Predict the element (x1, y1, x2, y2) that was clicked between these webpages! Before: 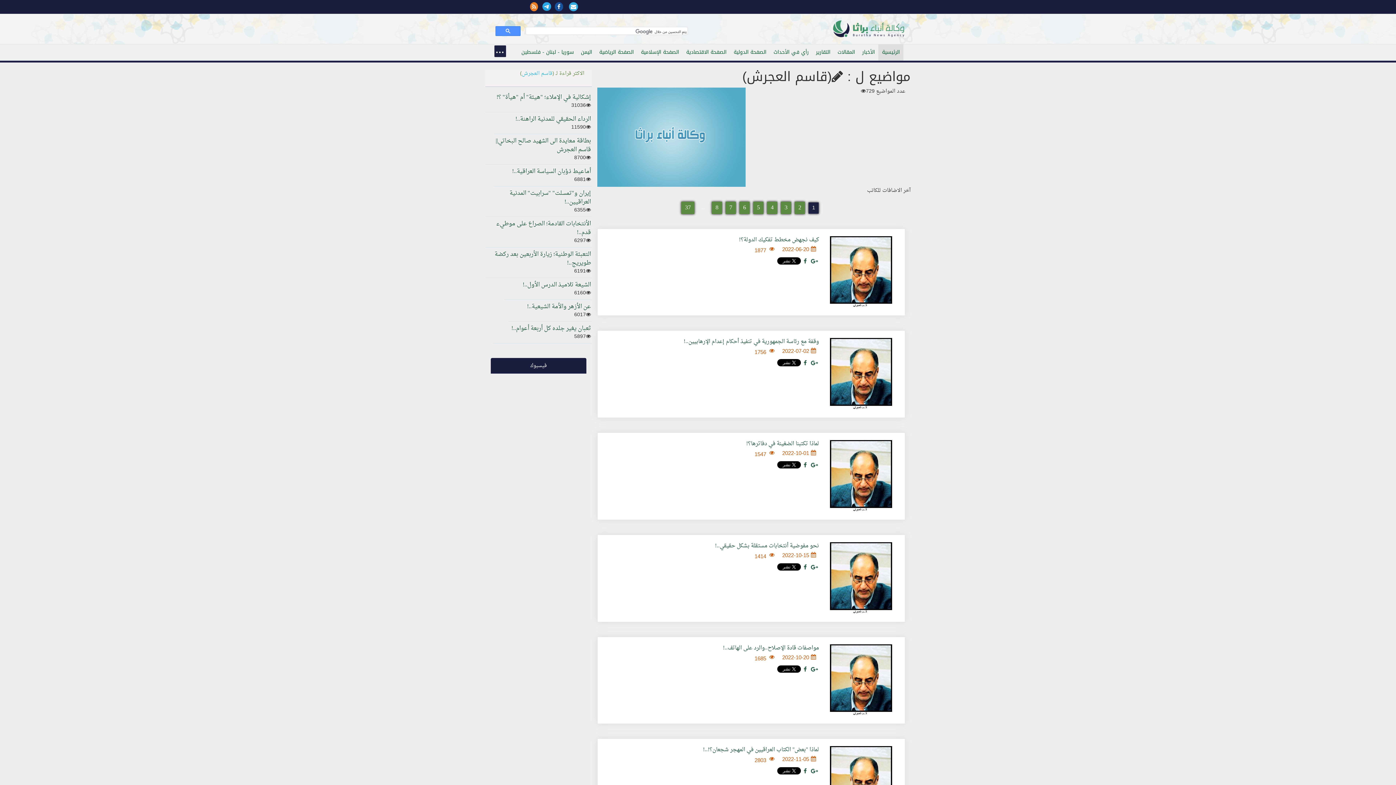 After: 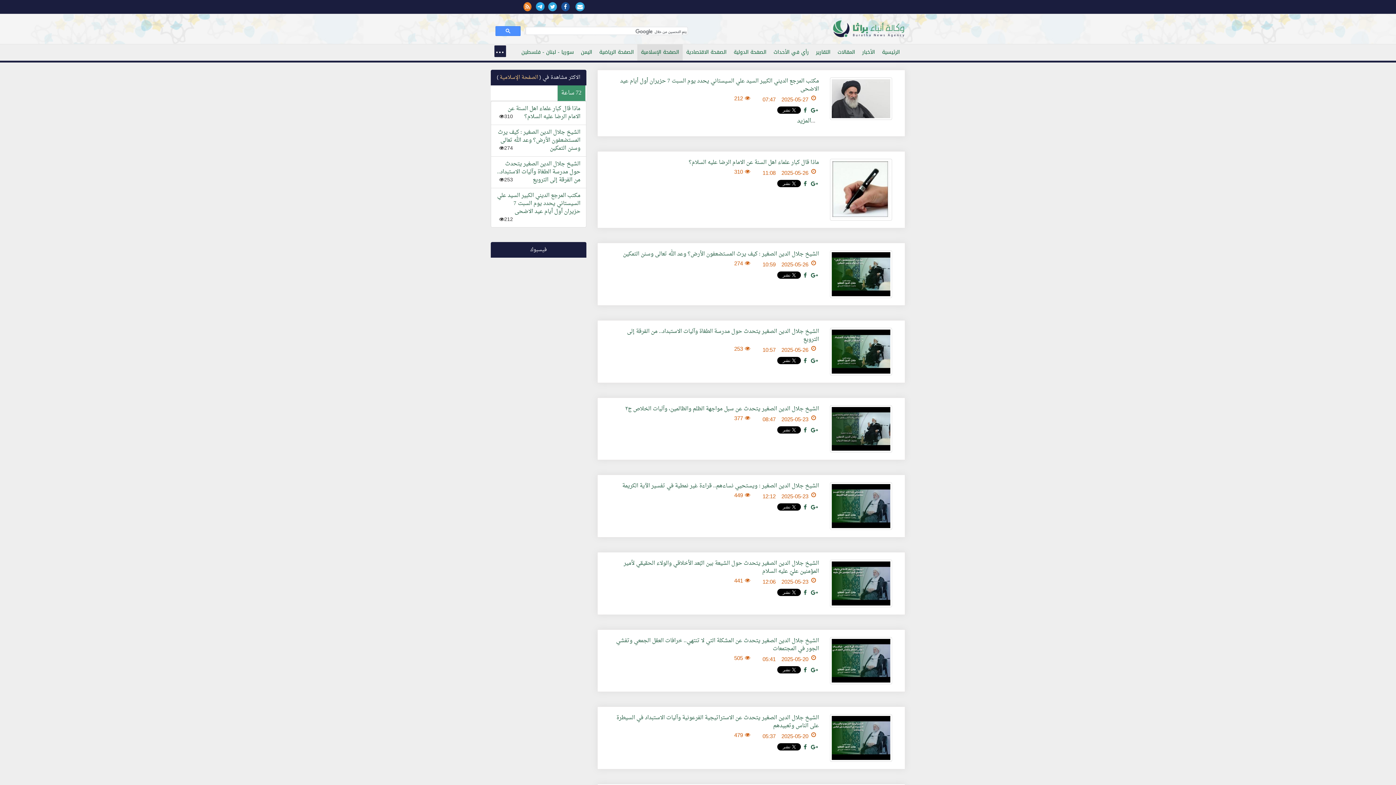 Action: label: الصفحة الإسلامية bbox: (637, 43, 682, 60)